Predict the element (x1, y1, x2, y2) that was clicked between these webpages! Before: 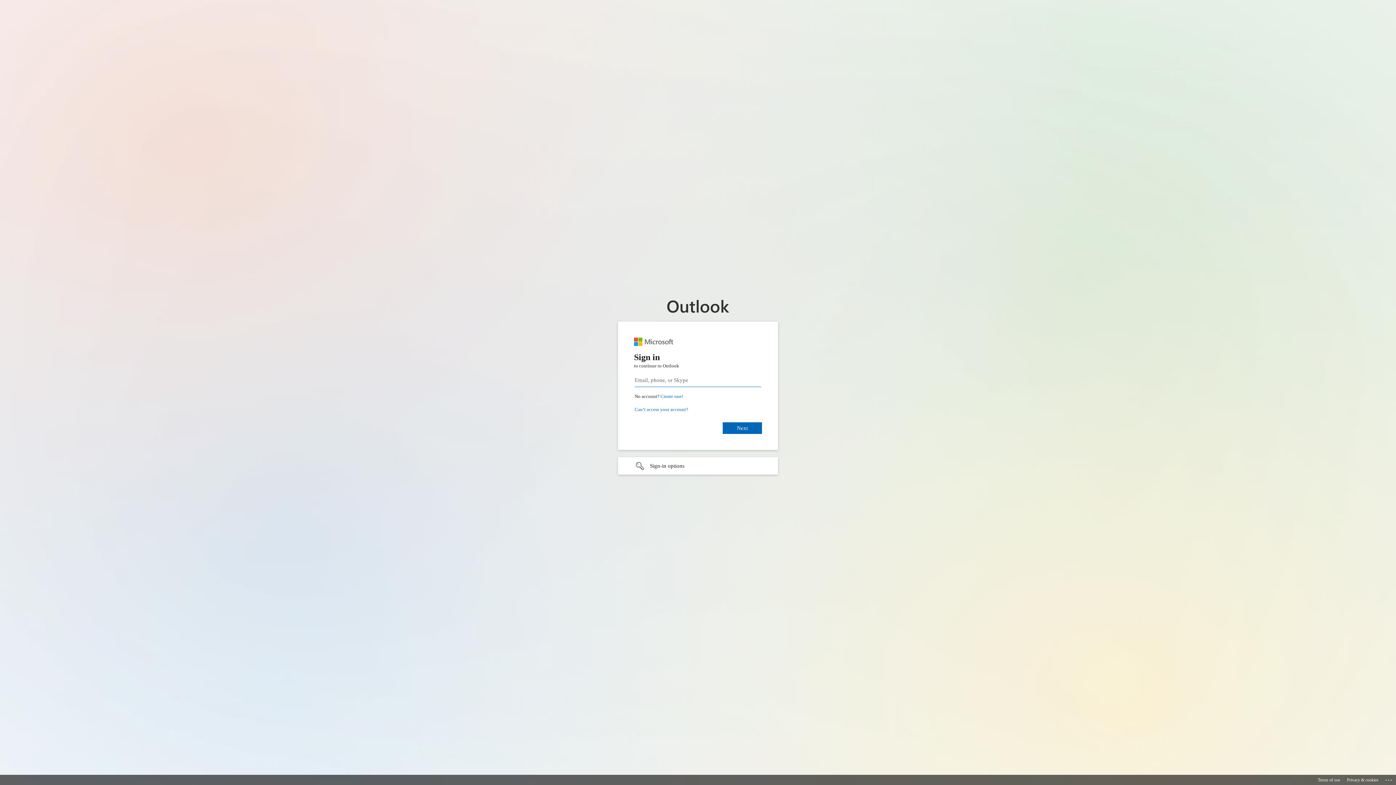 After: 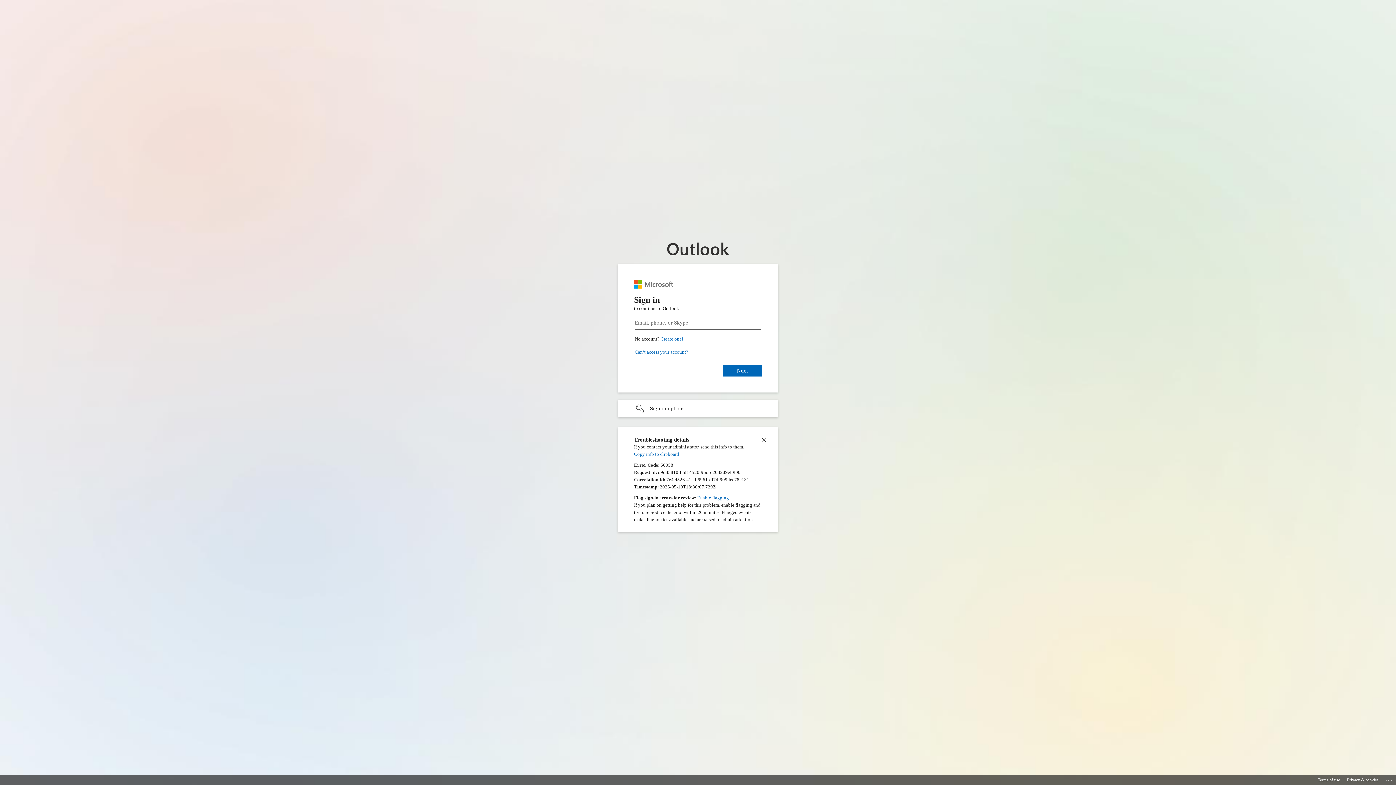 Action: bbox: (1385, 775, 1393, 783) label: Click here for troubleshooting information